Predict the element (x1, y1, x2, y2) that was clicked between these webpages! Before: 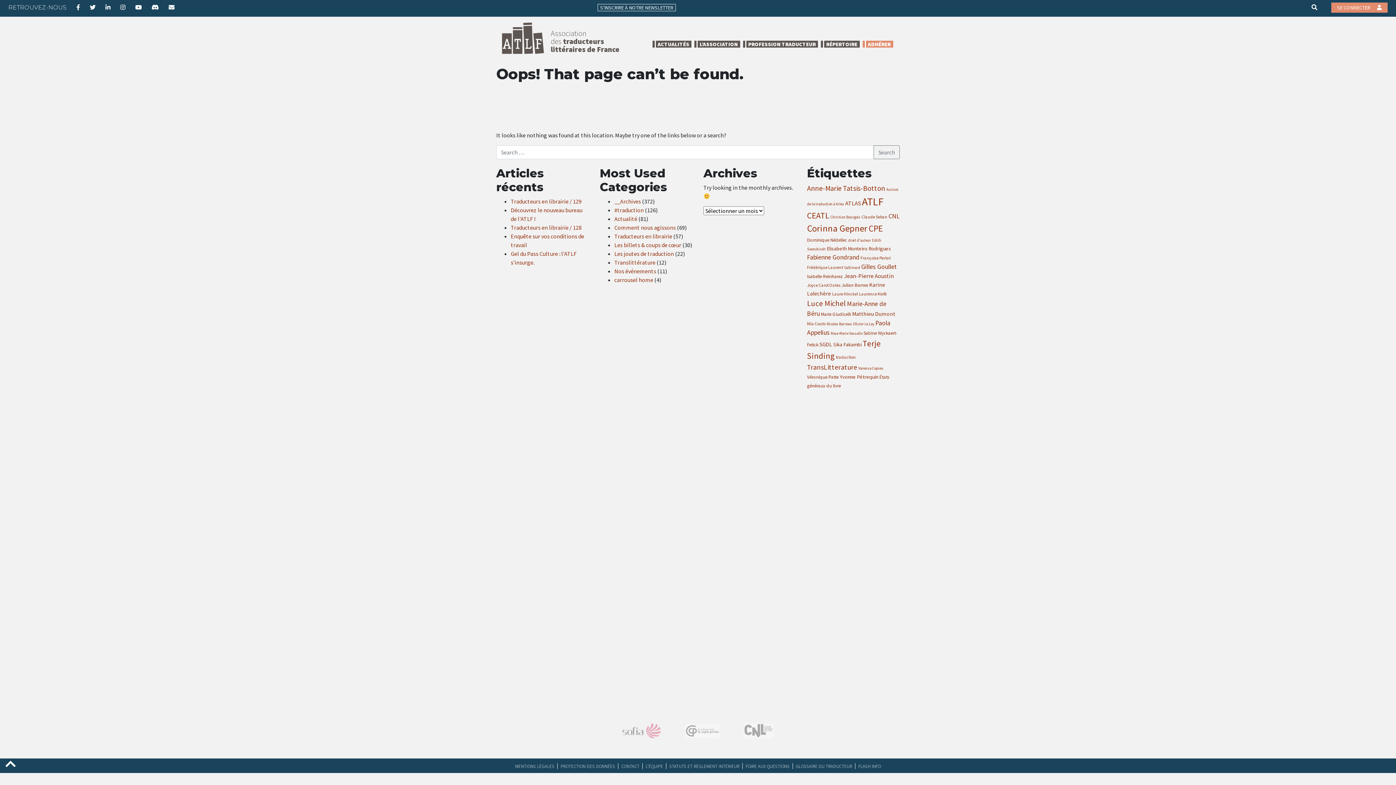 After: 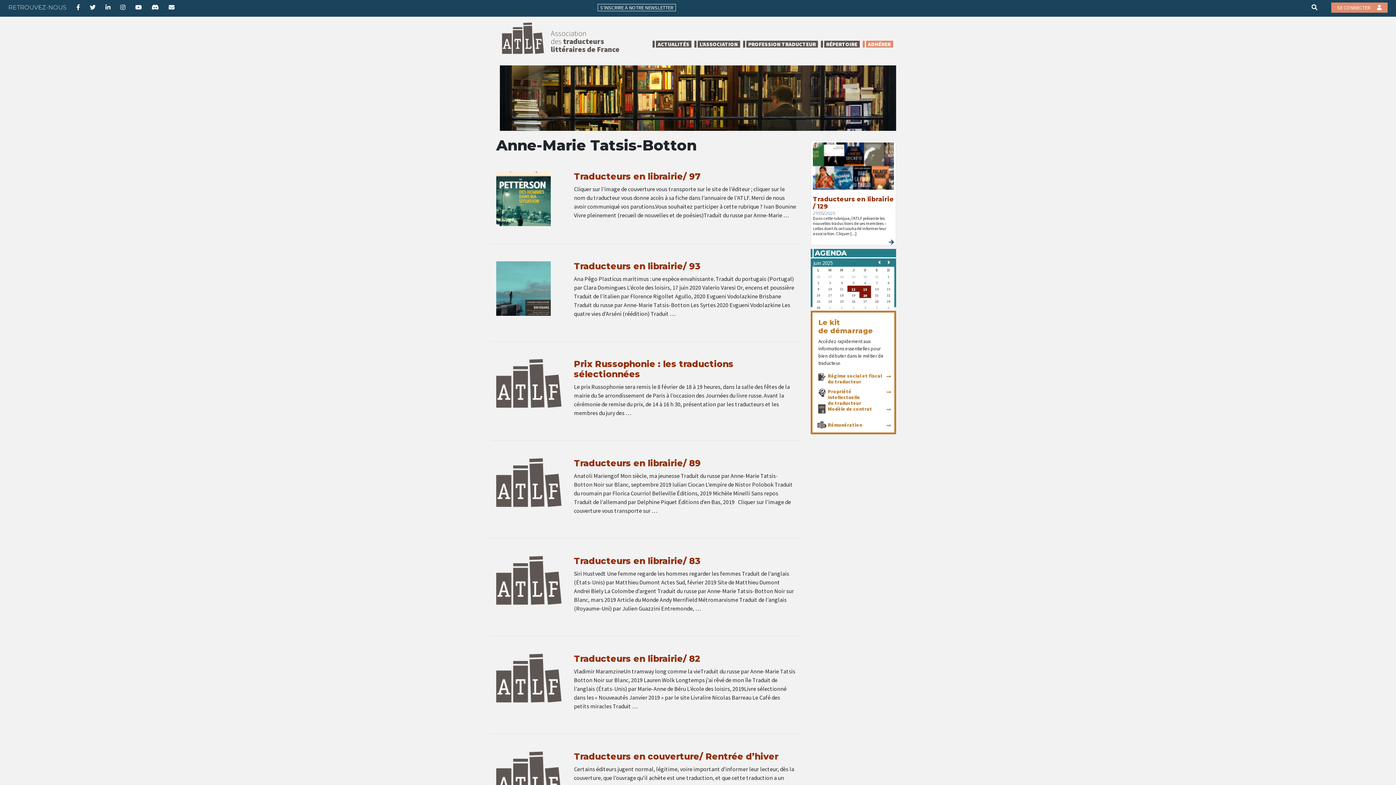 Action: bbox: (807, 184, 885, 192) label: Anne-Marie Tatsis-Botton (15 éléments)